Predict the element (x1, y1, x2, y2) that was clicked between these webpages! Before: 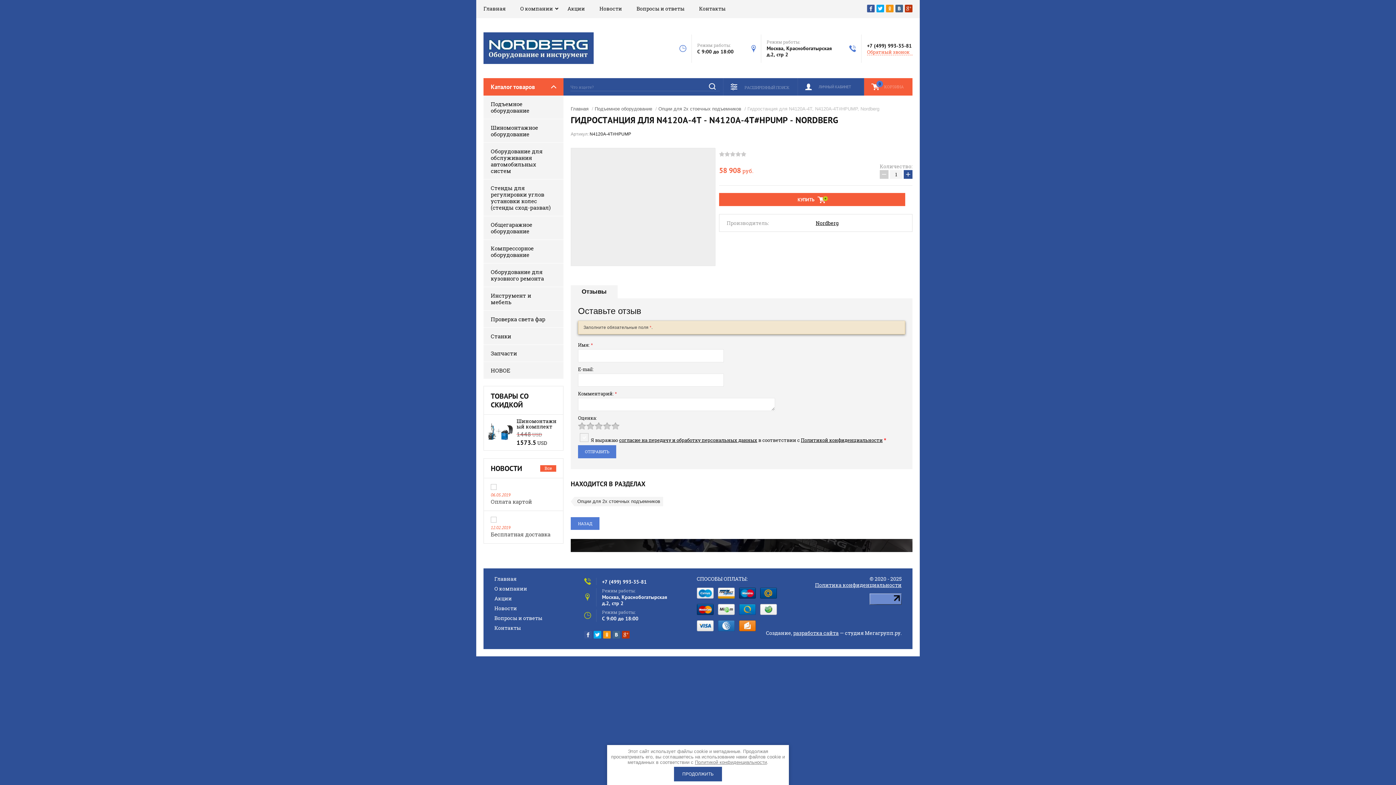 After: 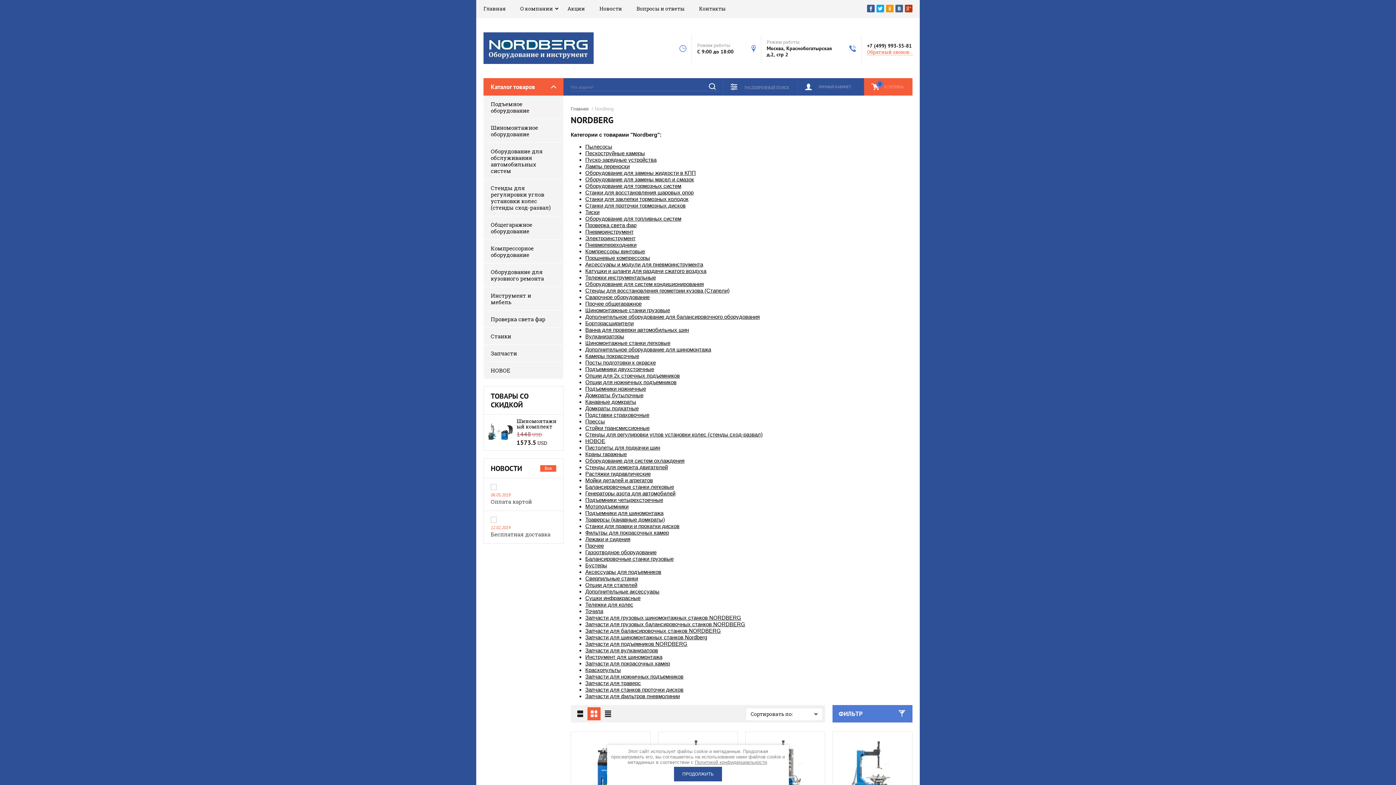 Action: bbox: (816, 219, 838, 226) label: Nordberg